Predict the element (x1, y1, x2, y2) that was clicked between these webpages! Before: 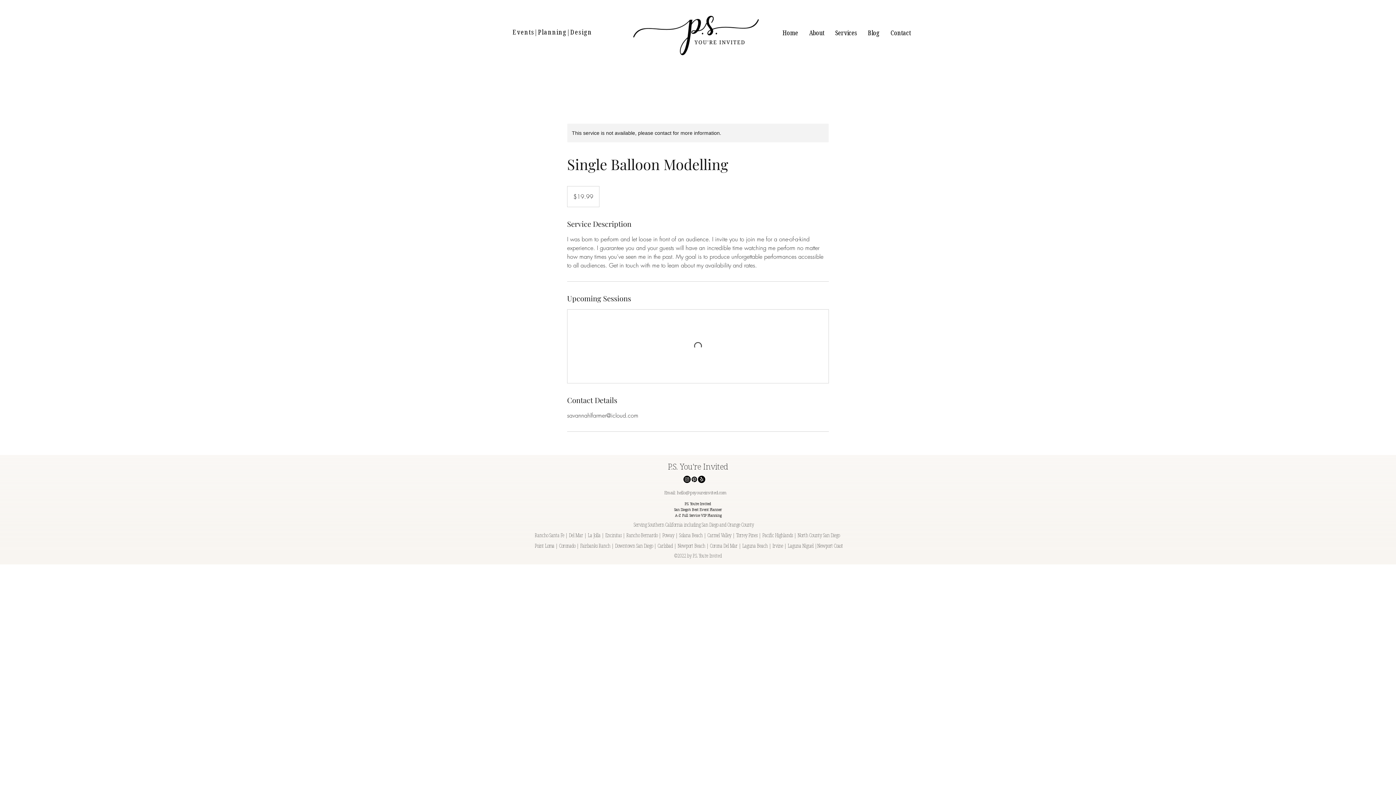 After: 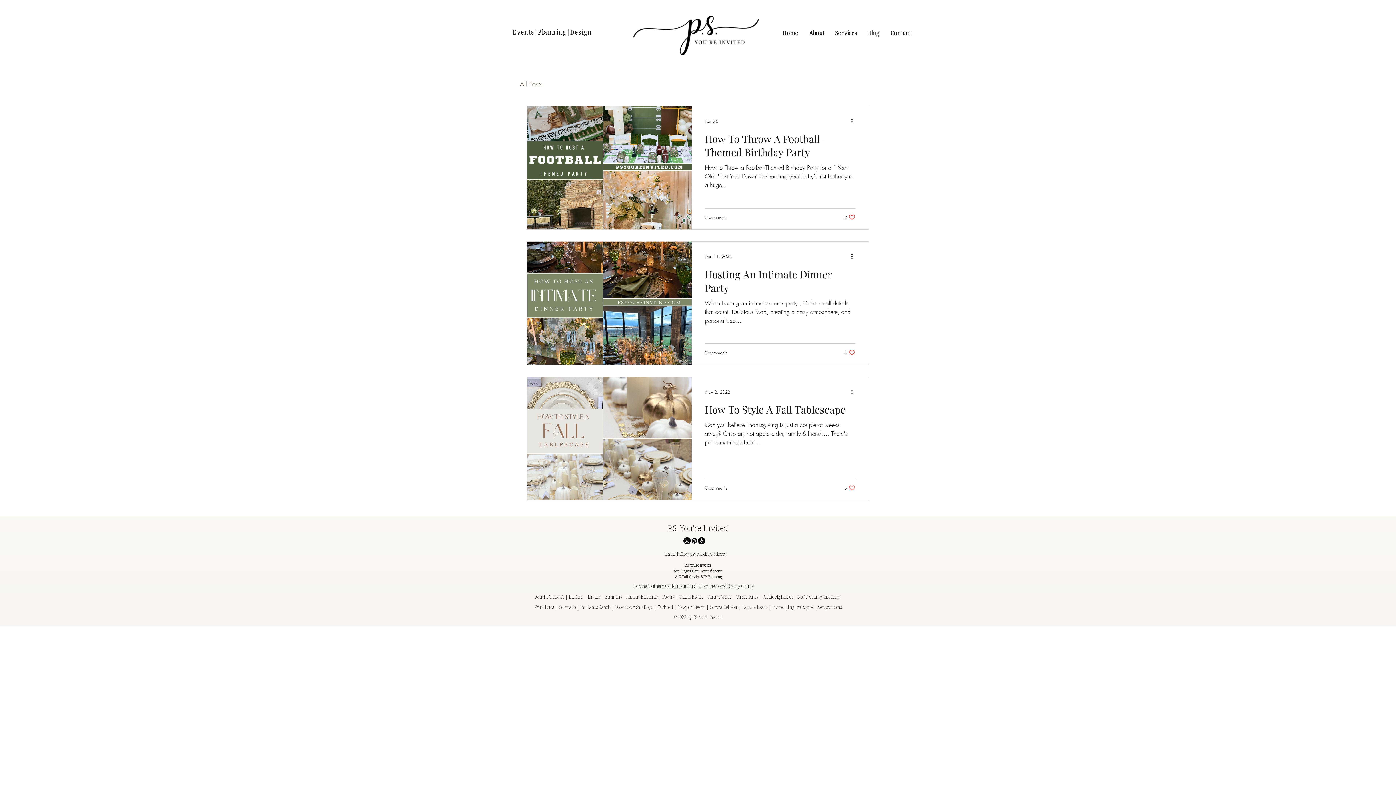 Action: label: Blog bbox: (862, 26, 885, 37)